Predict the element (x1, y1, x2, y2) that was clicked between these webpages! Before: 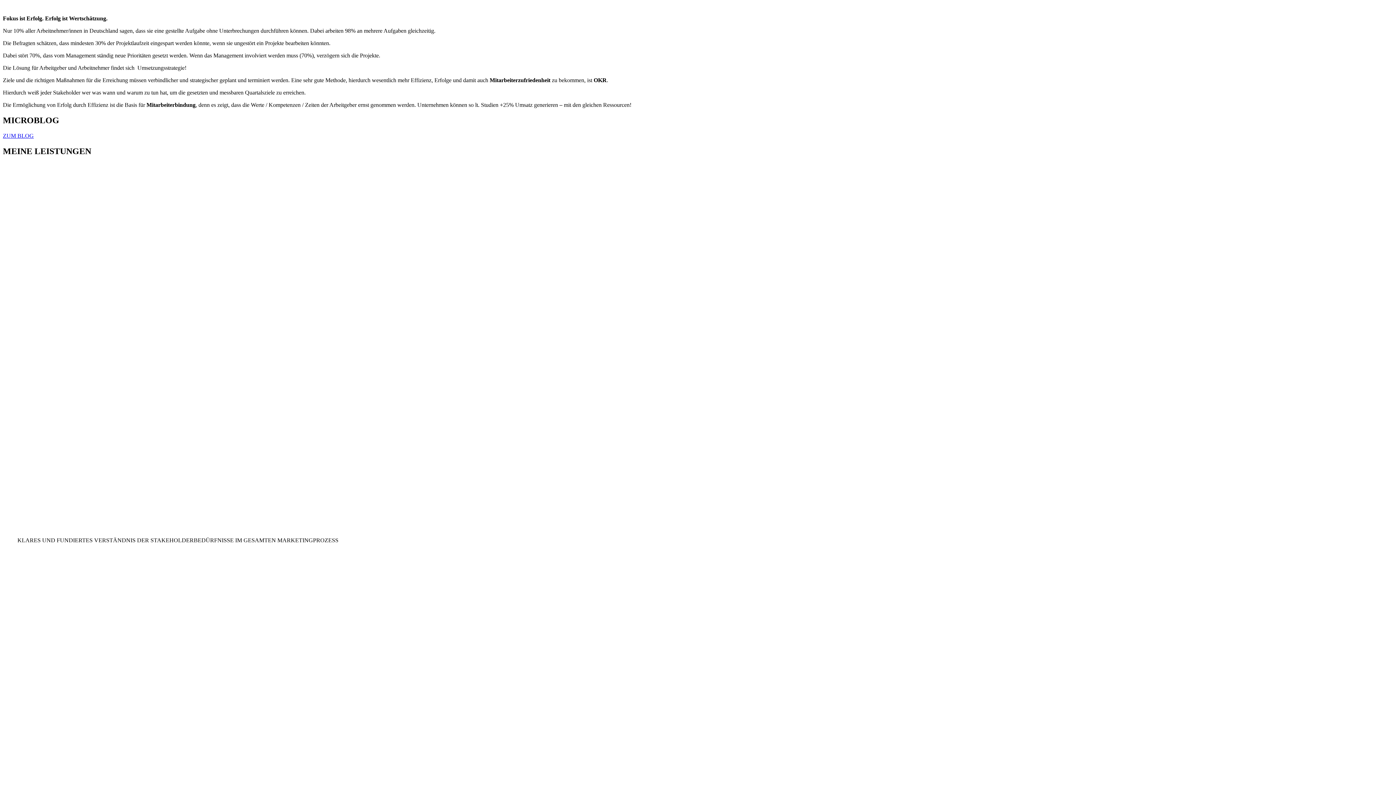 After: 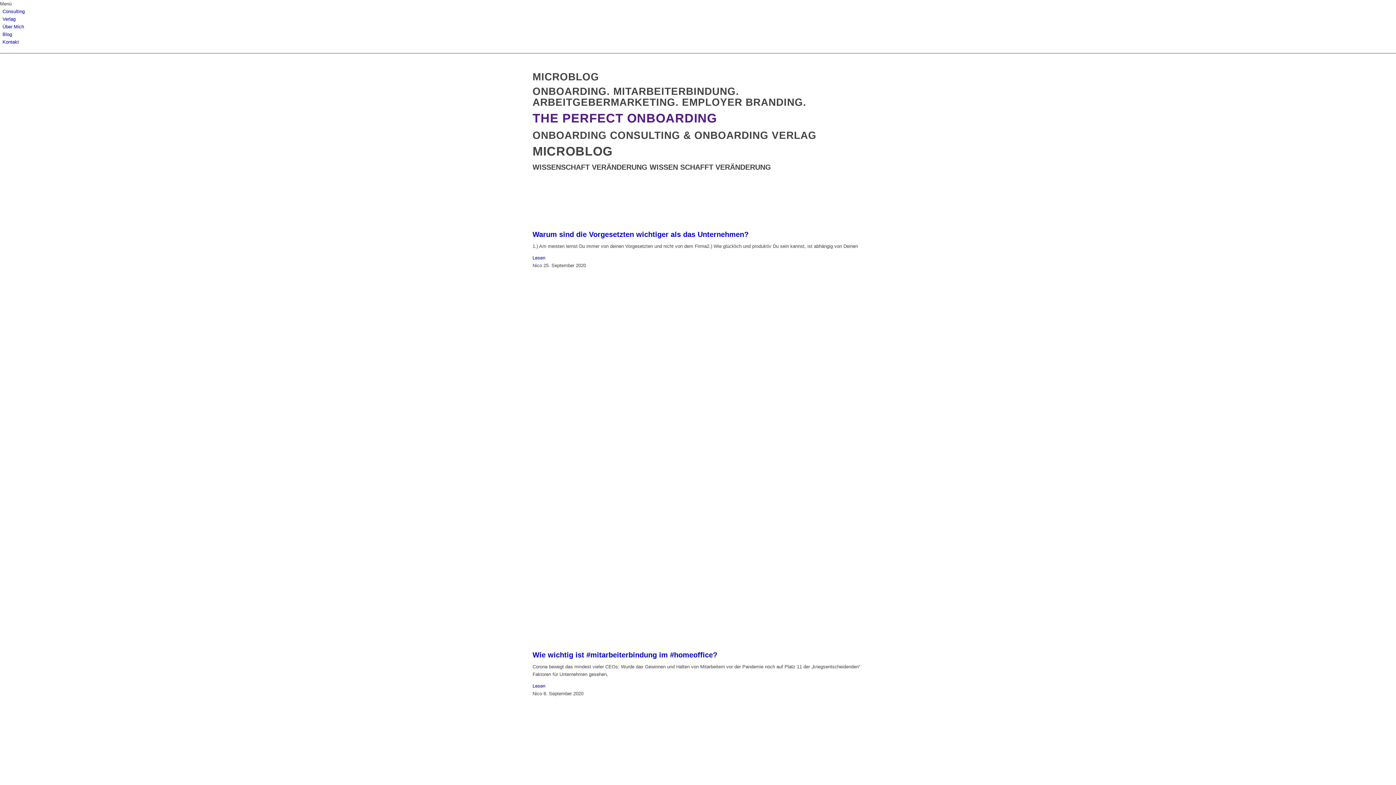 Action: bbox: (2, 132, 33, 138) label: ZUM BLOG